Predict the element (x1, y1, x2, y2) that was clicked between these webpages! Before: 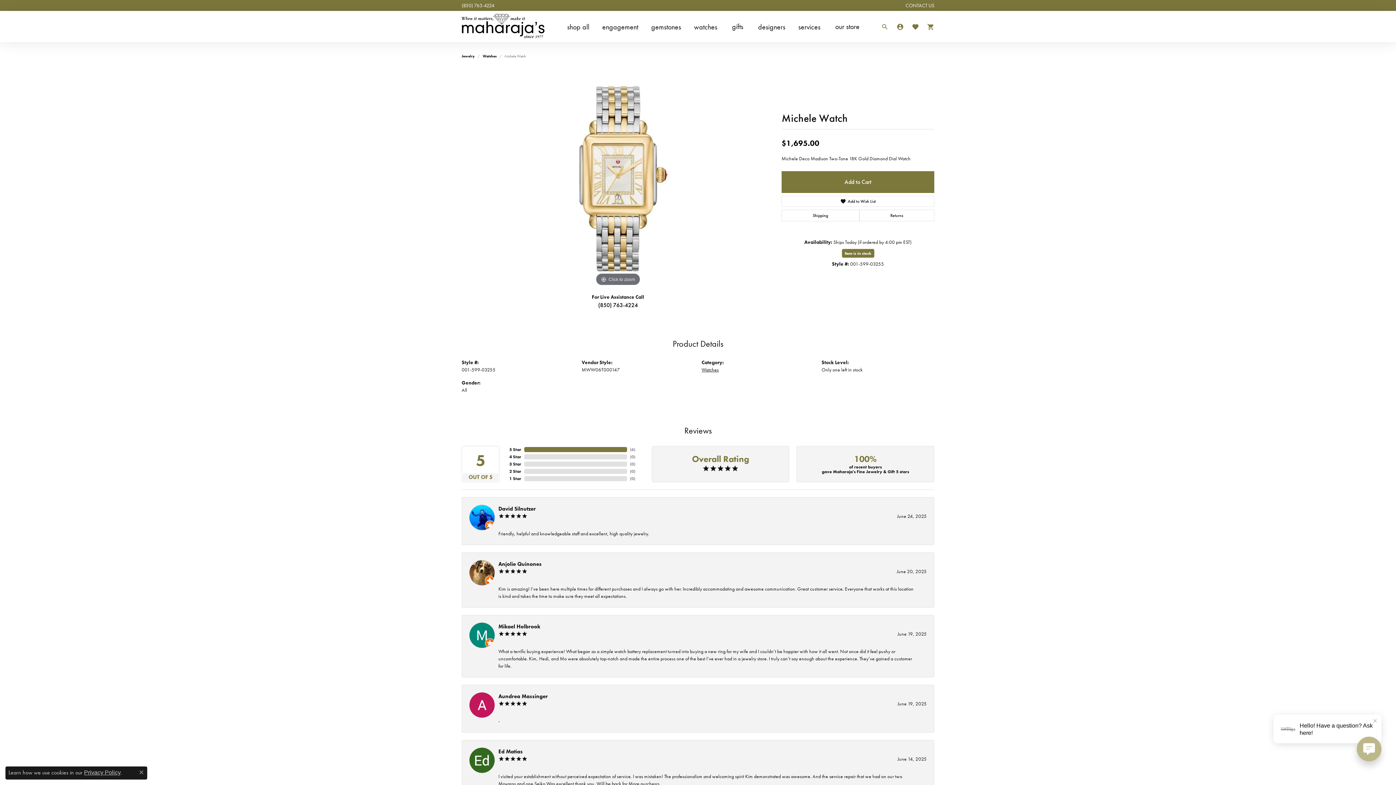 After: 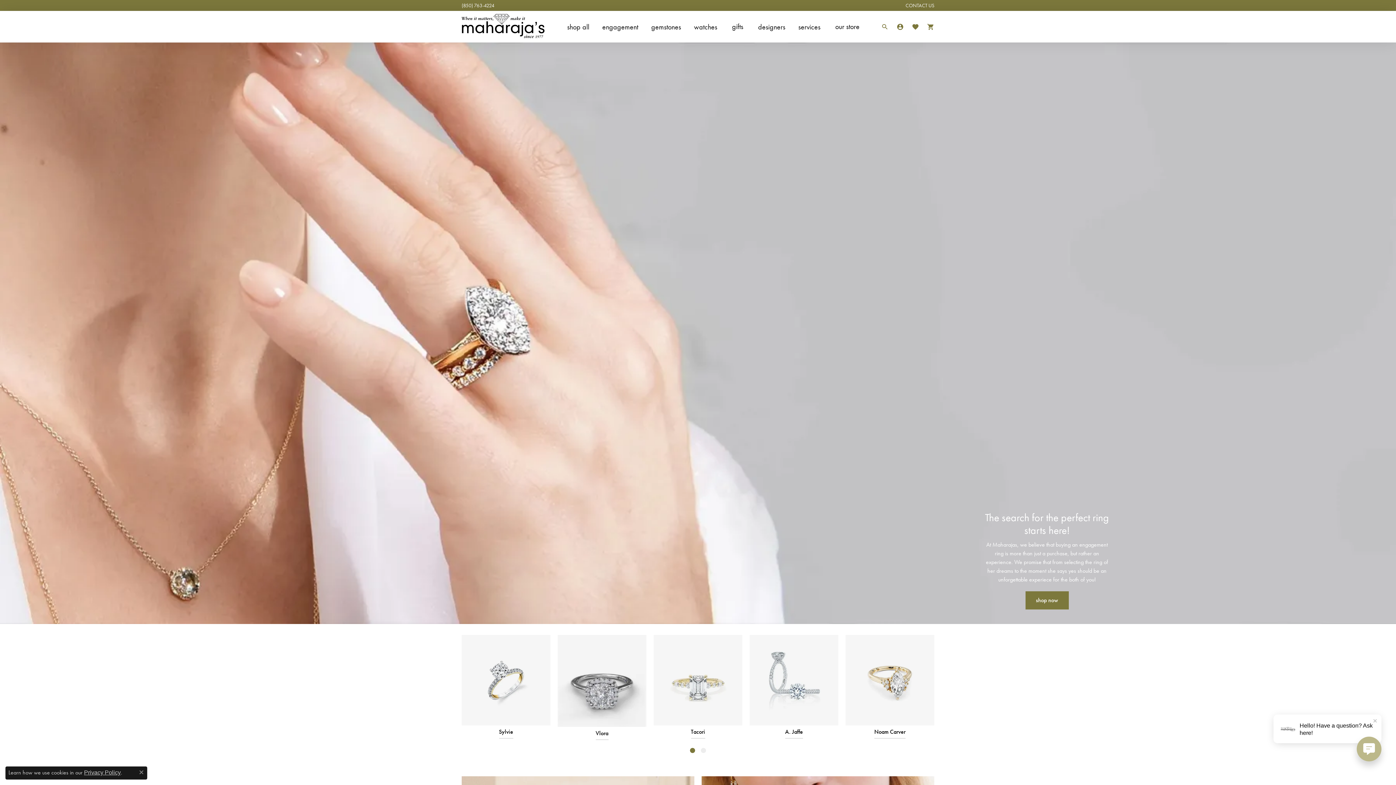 Action: bbox: (600, 19, 640, 34) label: engagement